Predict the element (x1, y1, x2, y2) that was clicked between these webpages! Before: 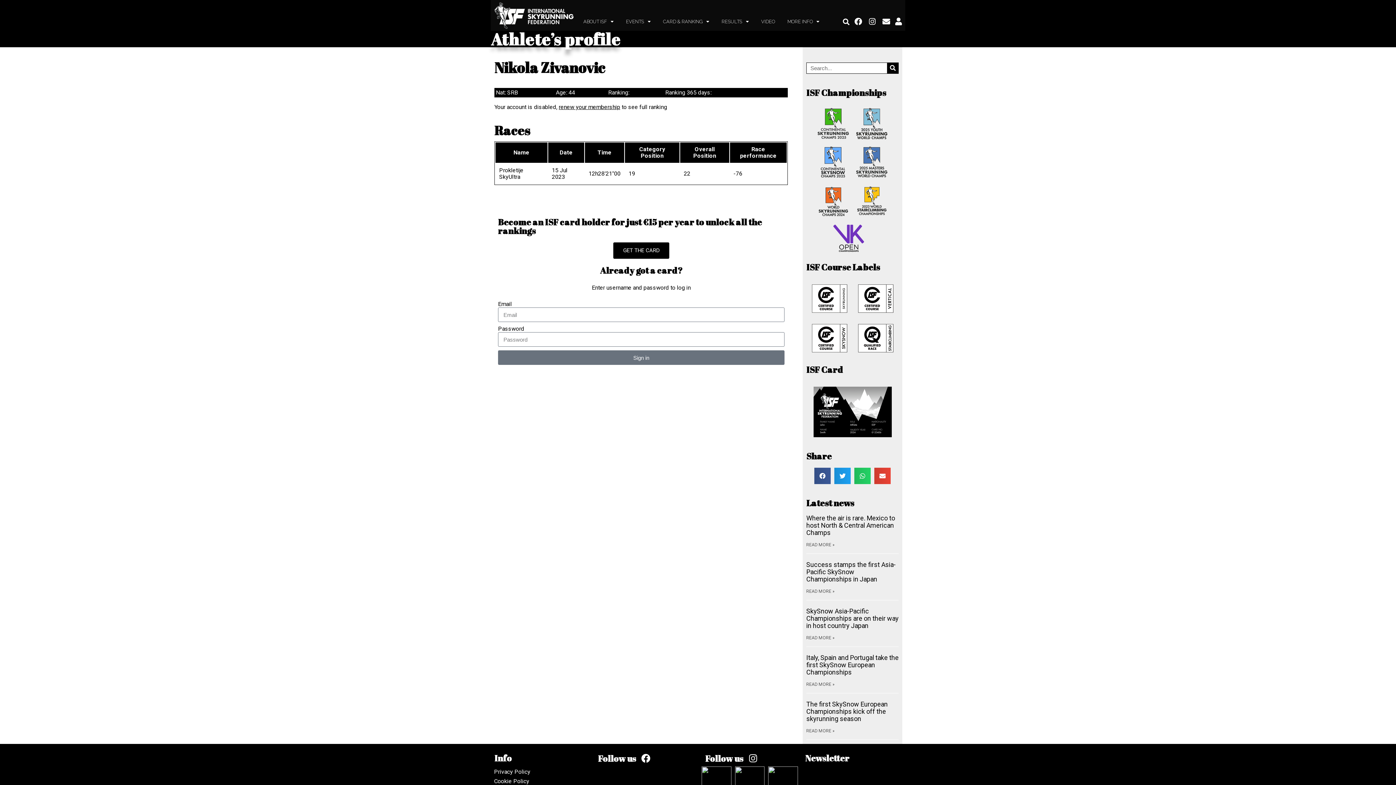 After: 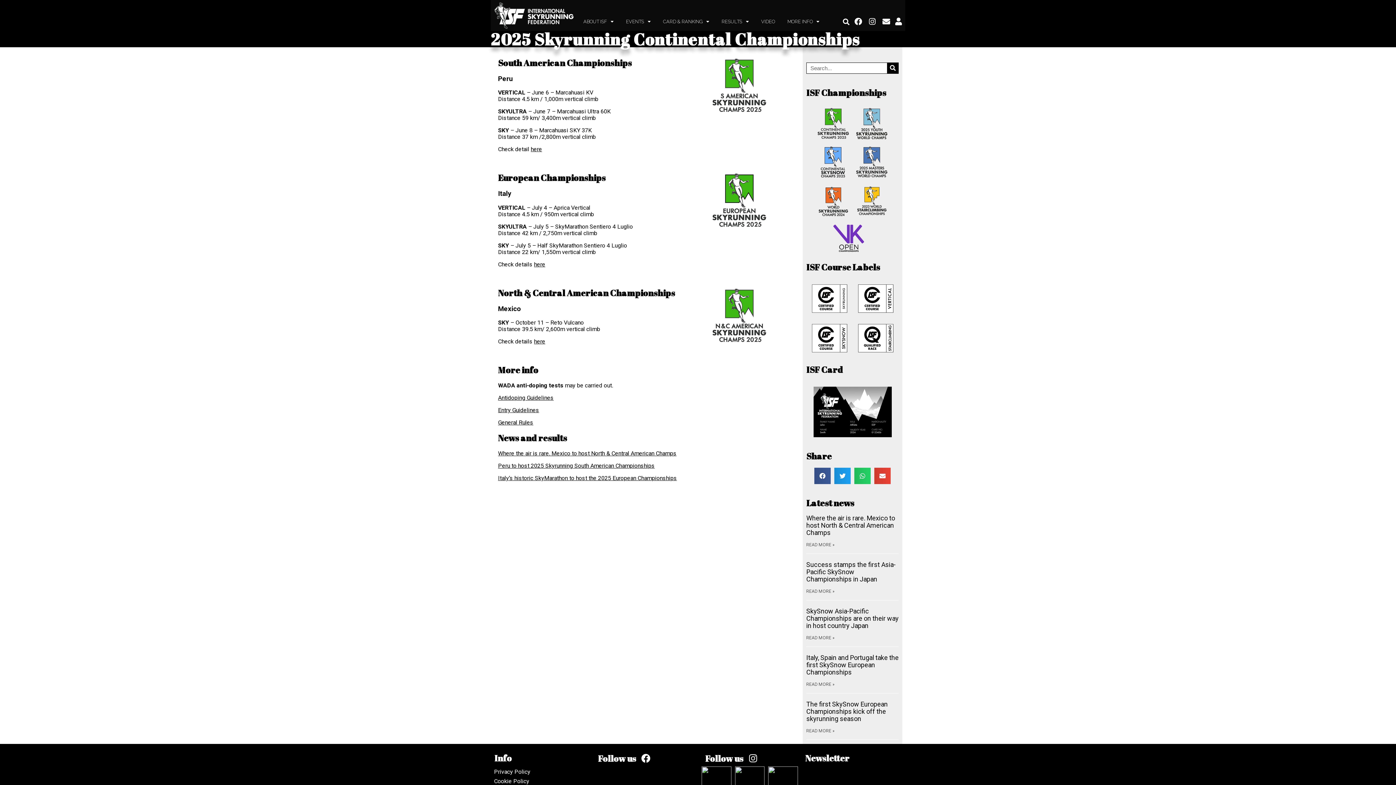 Action: bbox: (810, 107, 849, 139)